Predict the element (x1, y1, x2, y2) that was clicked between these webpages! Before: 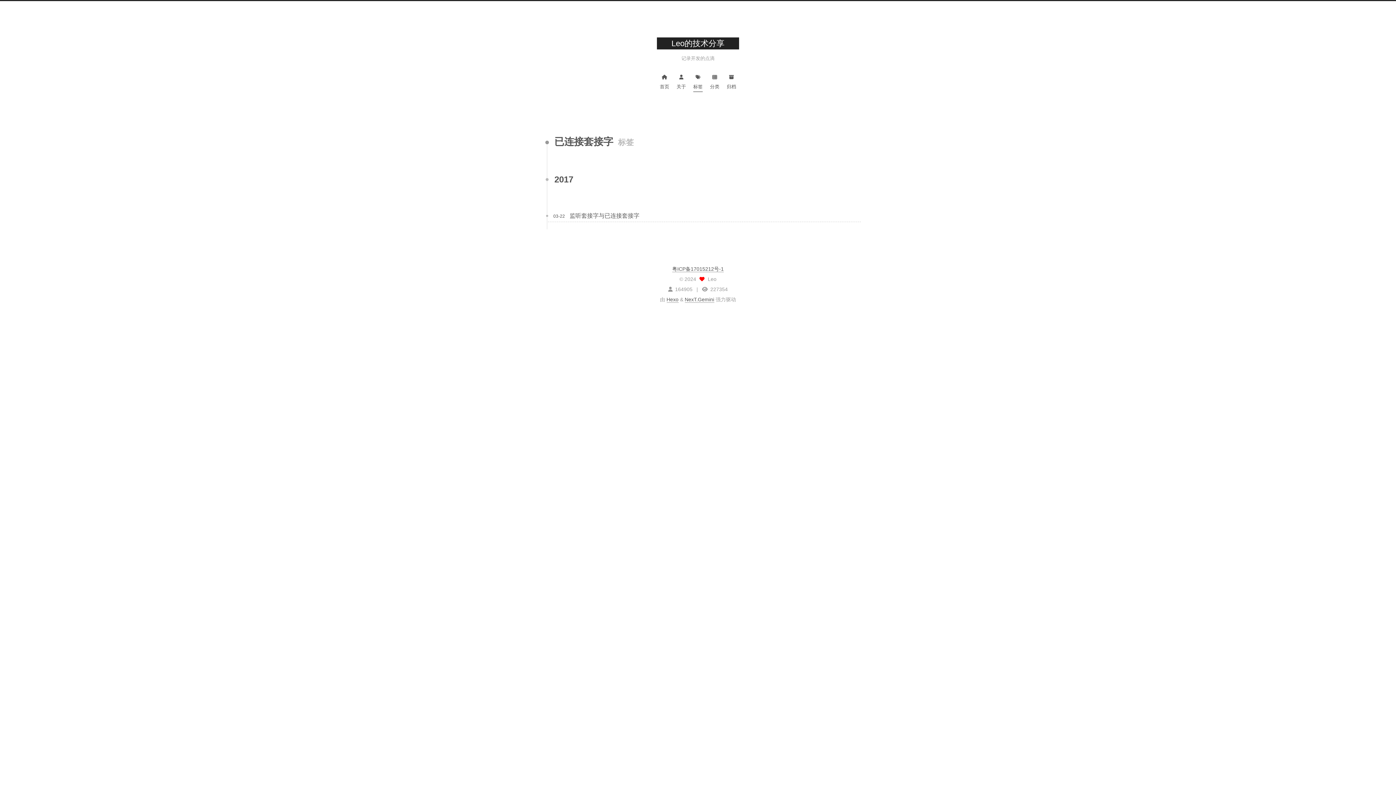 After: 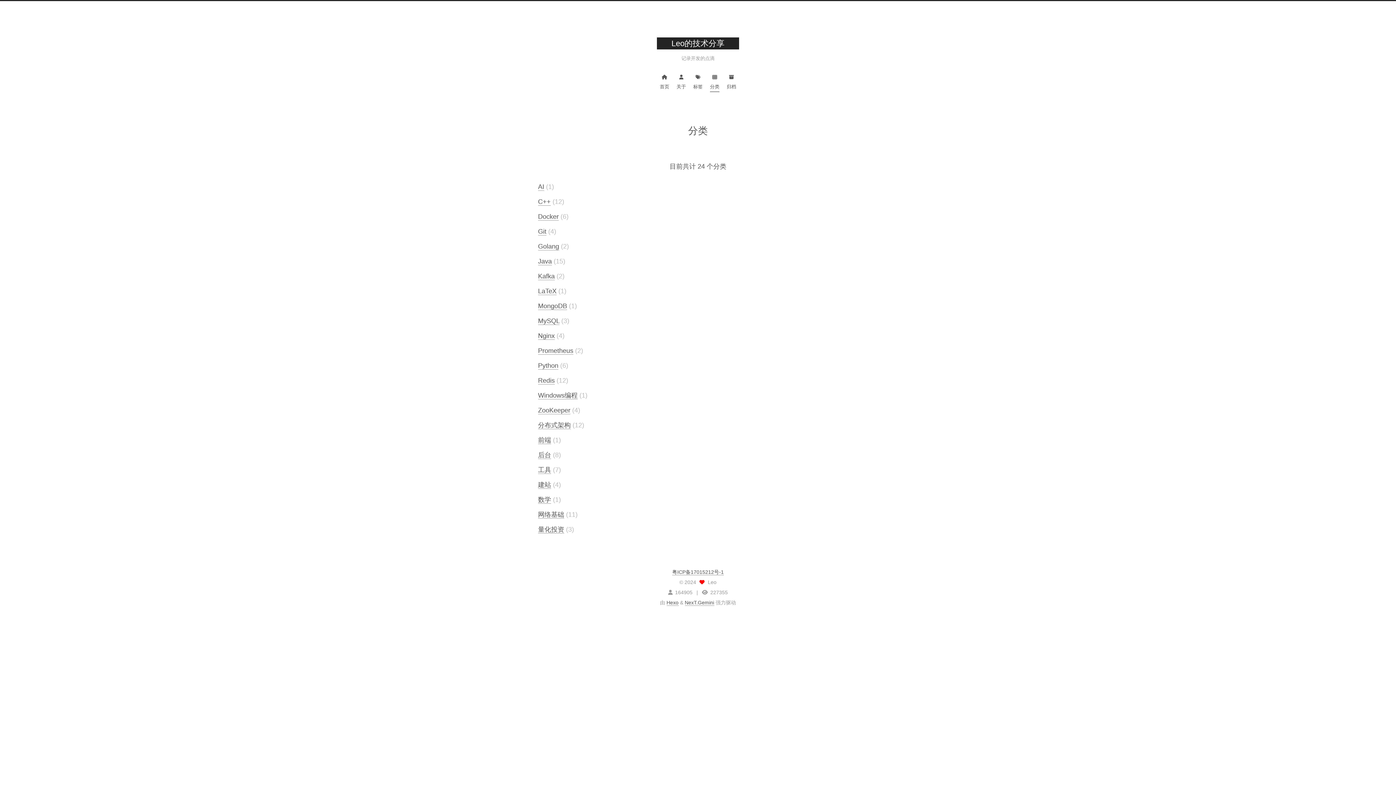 Action: label: 分类 bbox: (710, 72, 719, 92)